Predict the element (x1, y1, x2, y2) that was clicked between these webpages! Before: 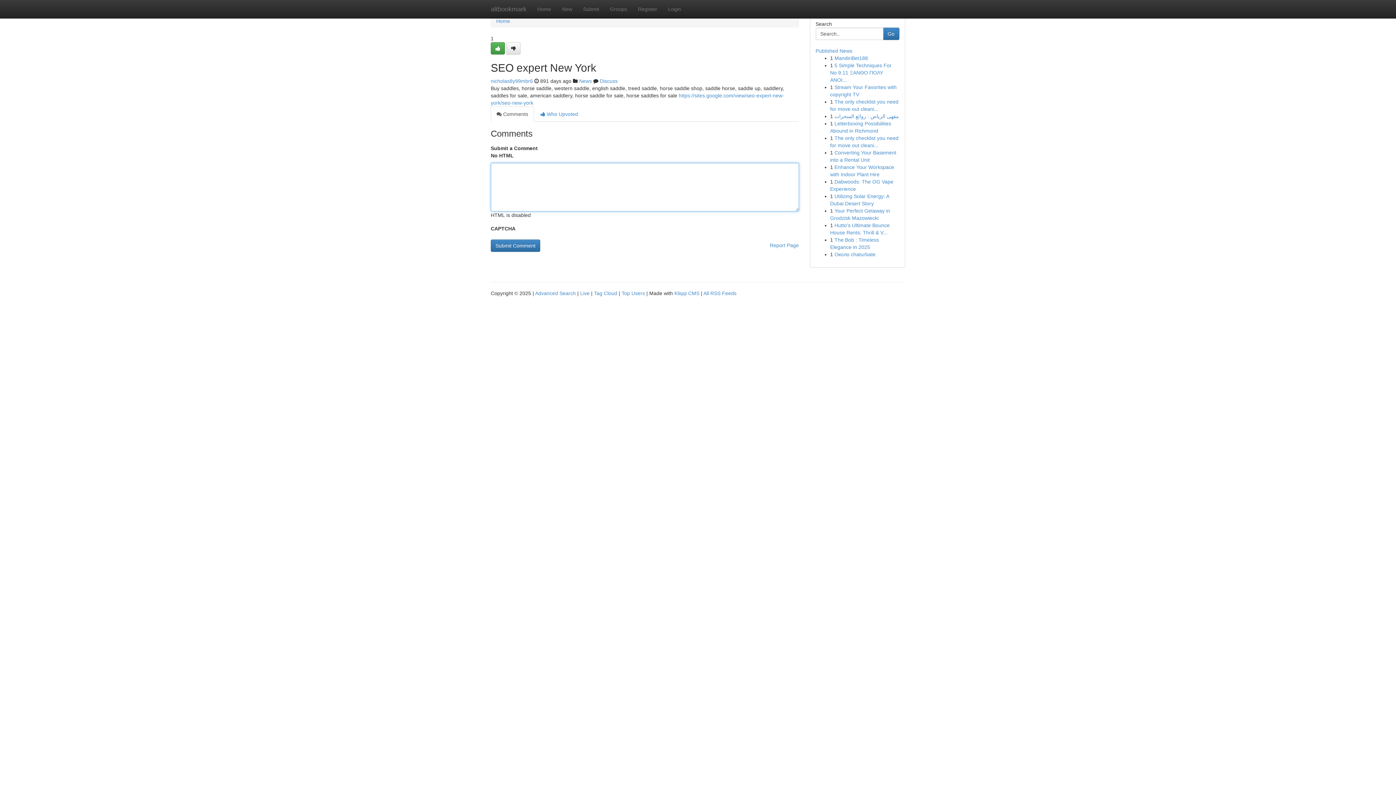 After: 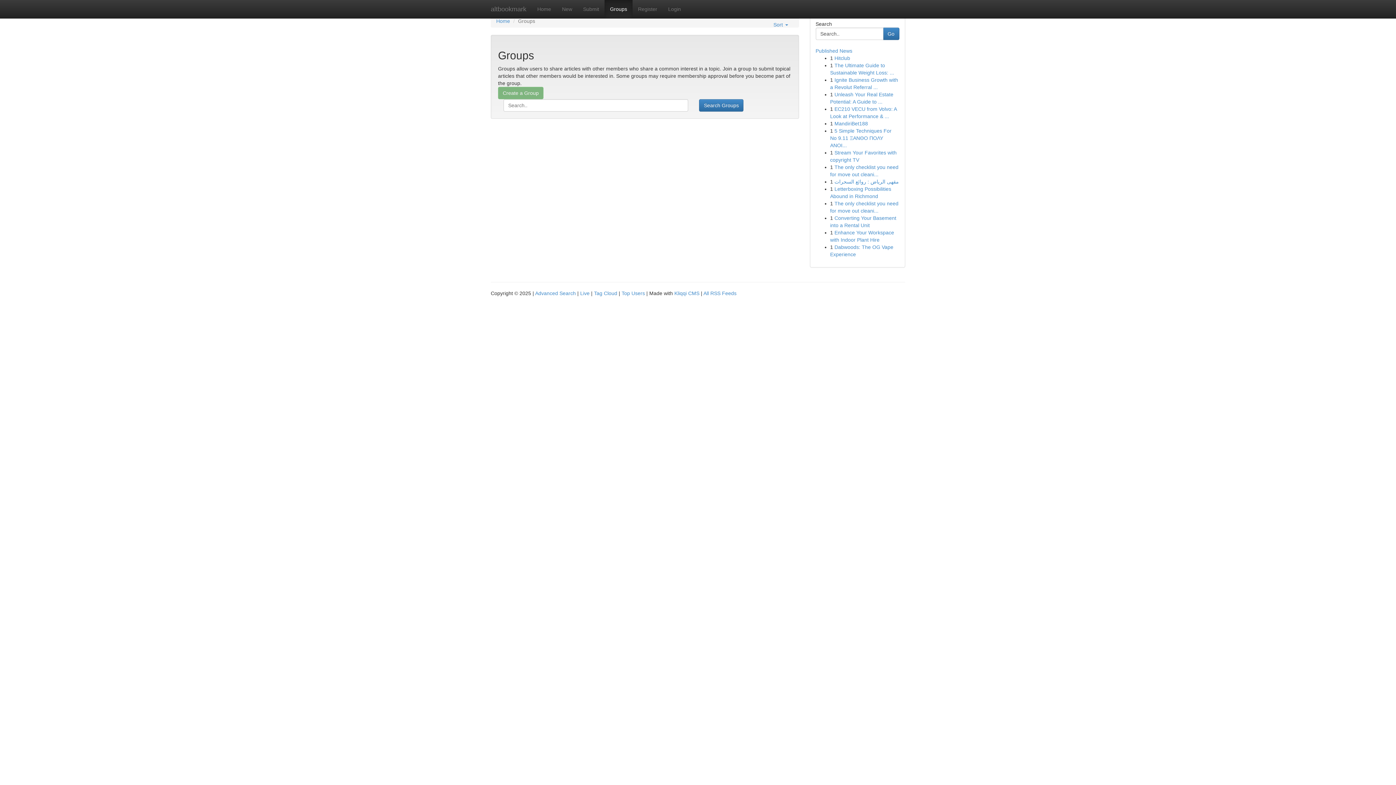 Action: label: Groups bbox: (604, 0, 632, 18)